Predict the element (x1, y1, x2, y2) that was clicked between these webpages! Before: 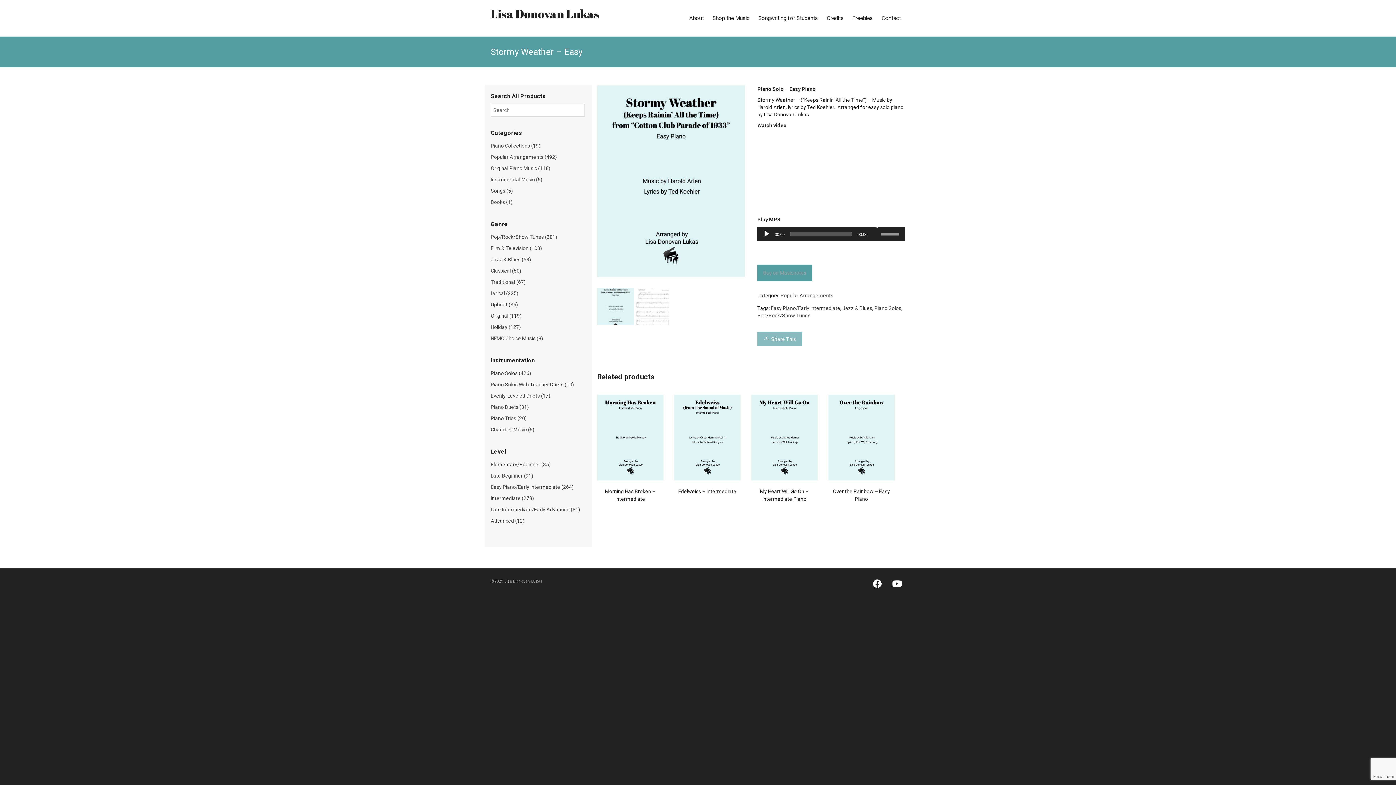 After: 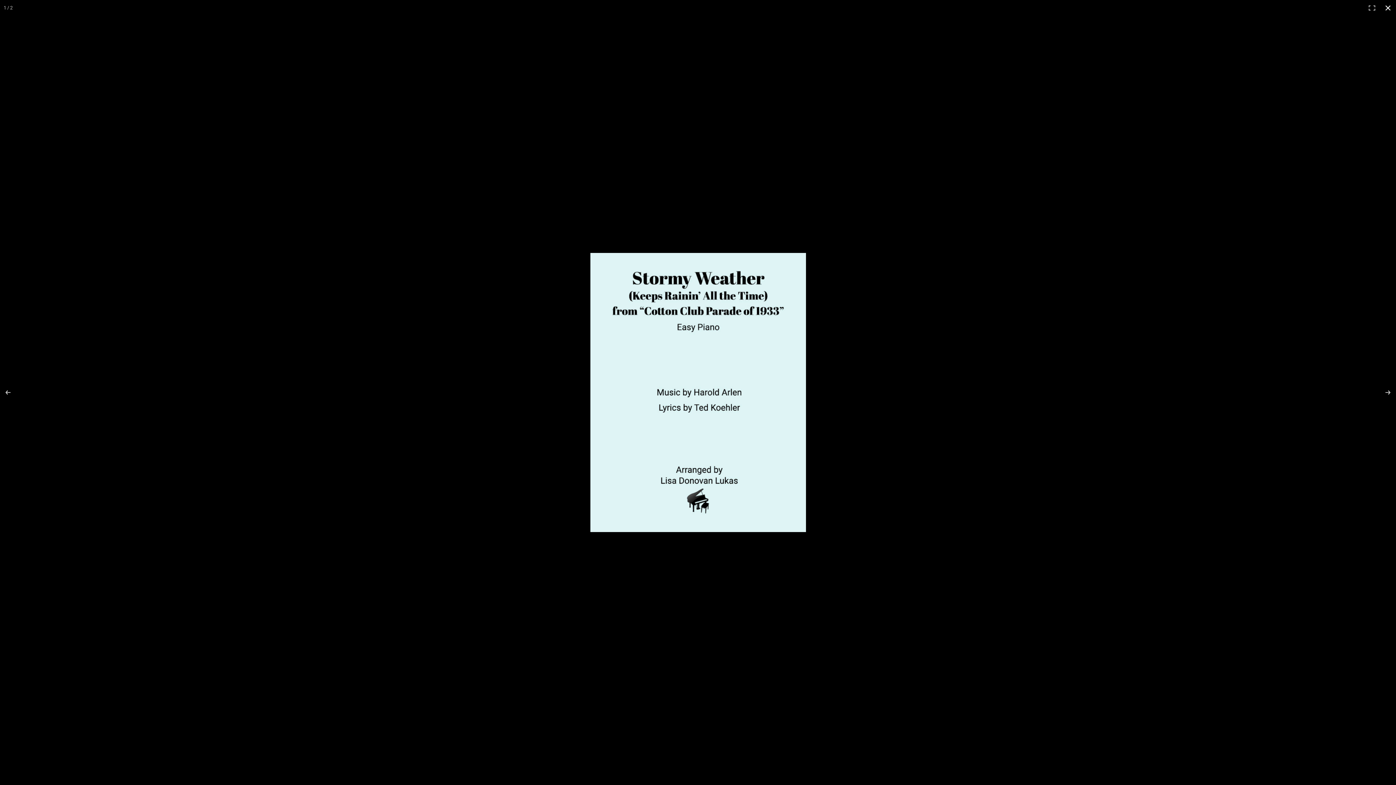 Action: bbox: (597, 85, 745, 277)